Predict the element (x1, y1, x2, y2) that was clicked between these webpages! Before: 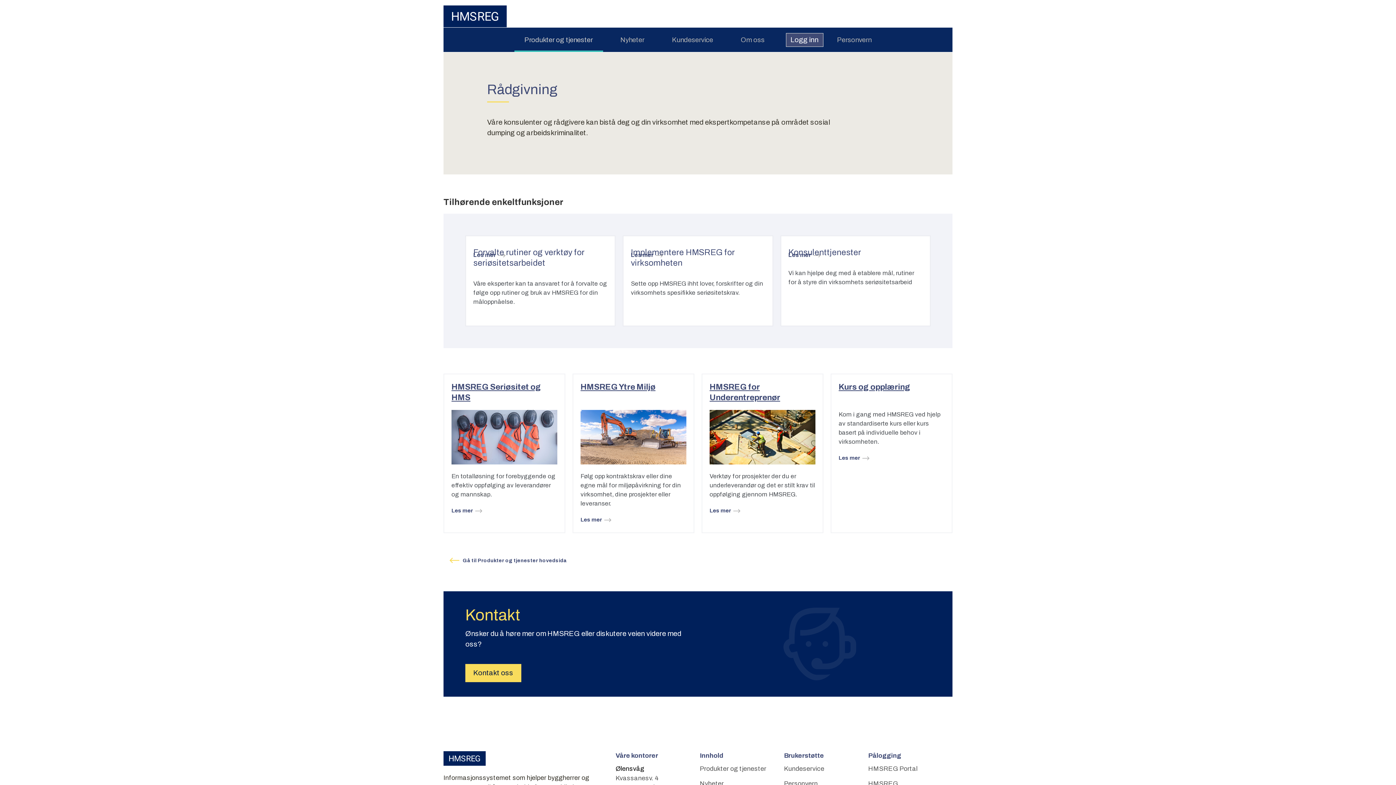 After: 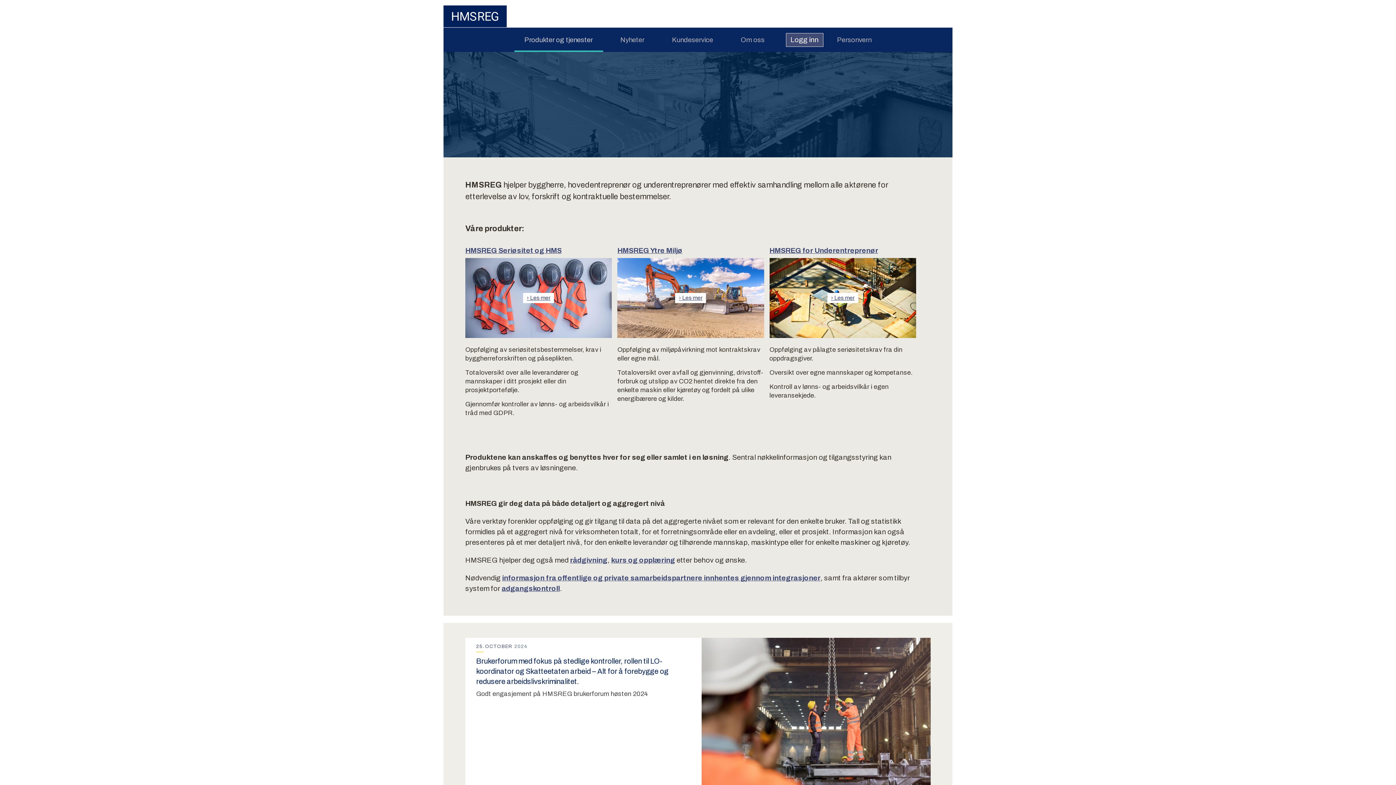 Action: label: Produkter og tjenester bbox: (699, 764, 784, 773)